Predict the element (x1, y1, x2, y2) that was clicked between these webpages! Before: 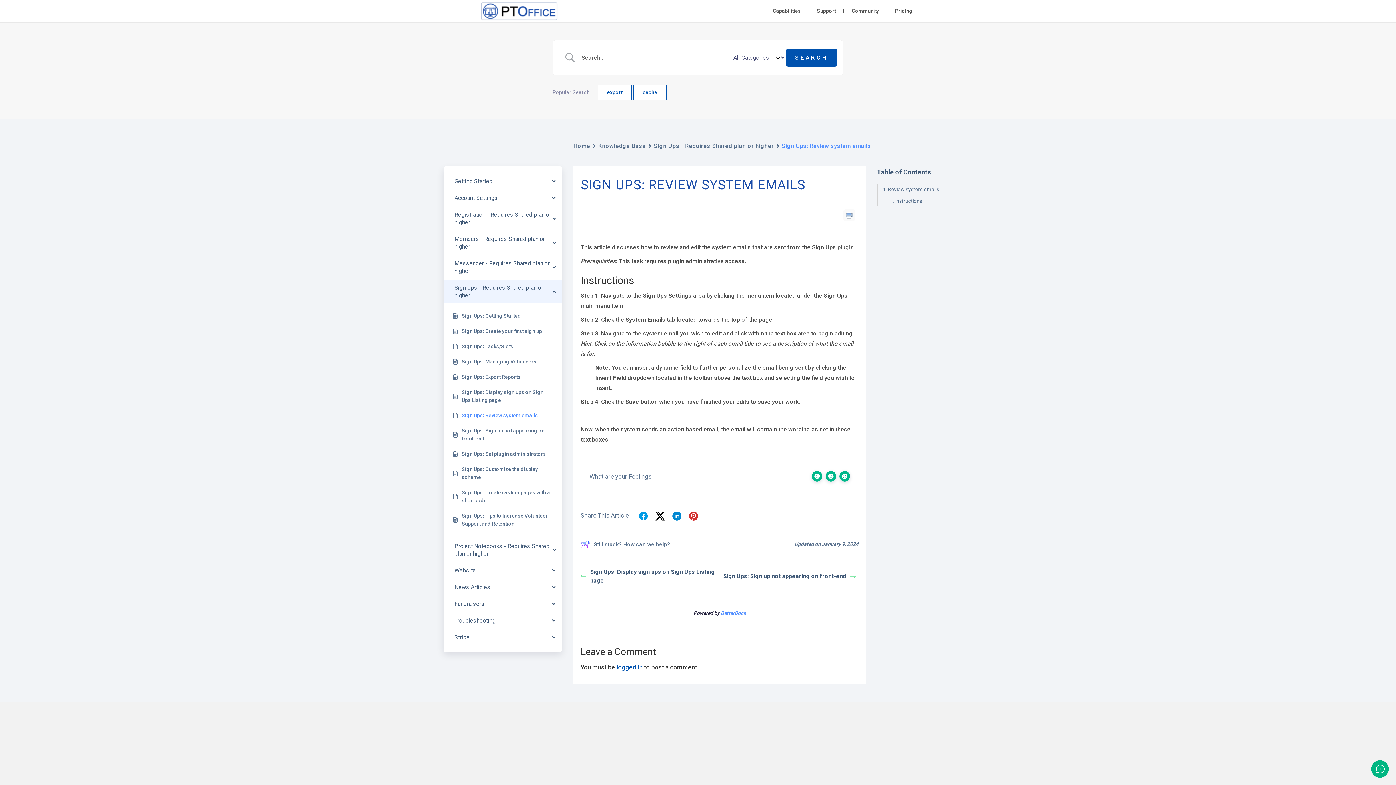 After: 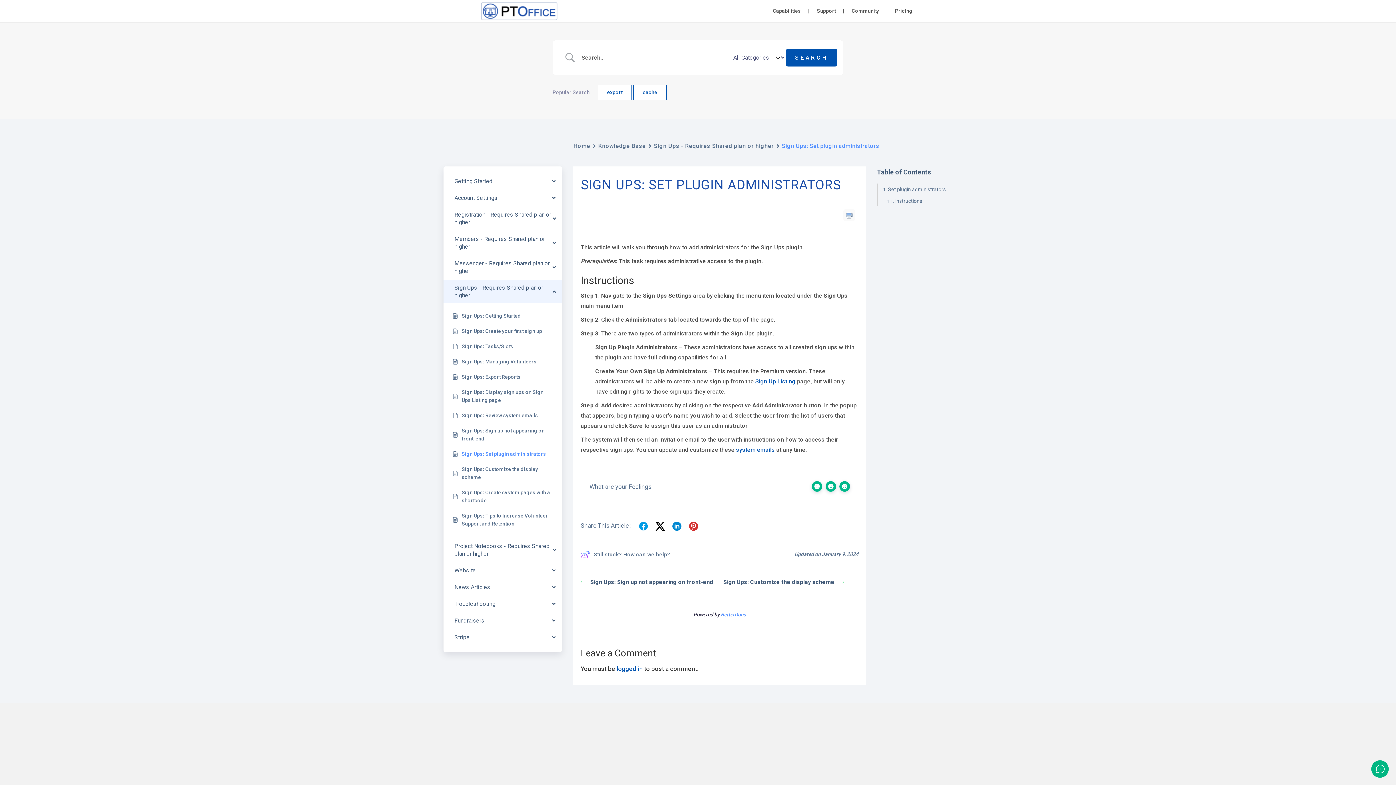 Action: bbox: (461, 450, 546, 458) label: Sign Ups: Set plugin administrators